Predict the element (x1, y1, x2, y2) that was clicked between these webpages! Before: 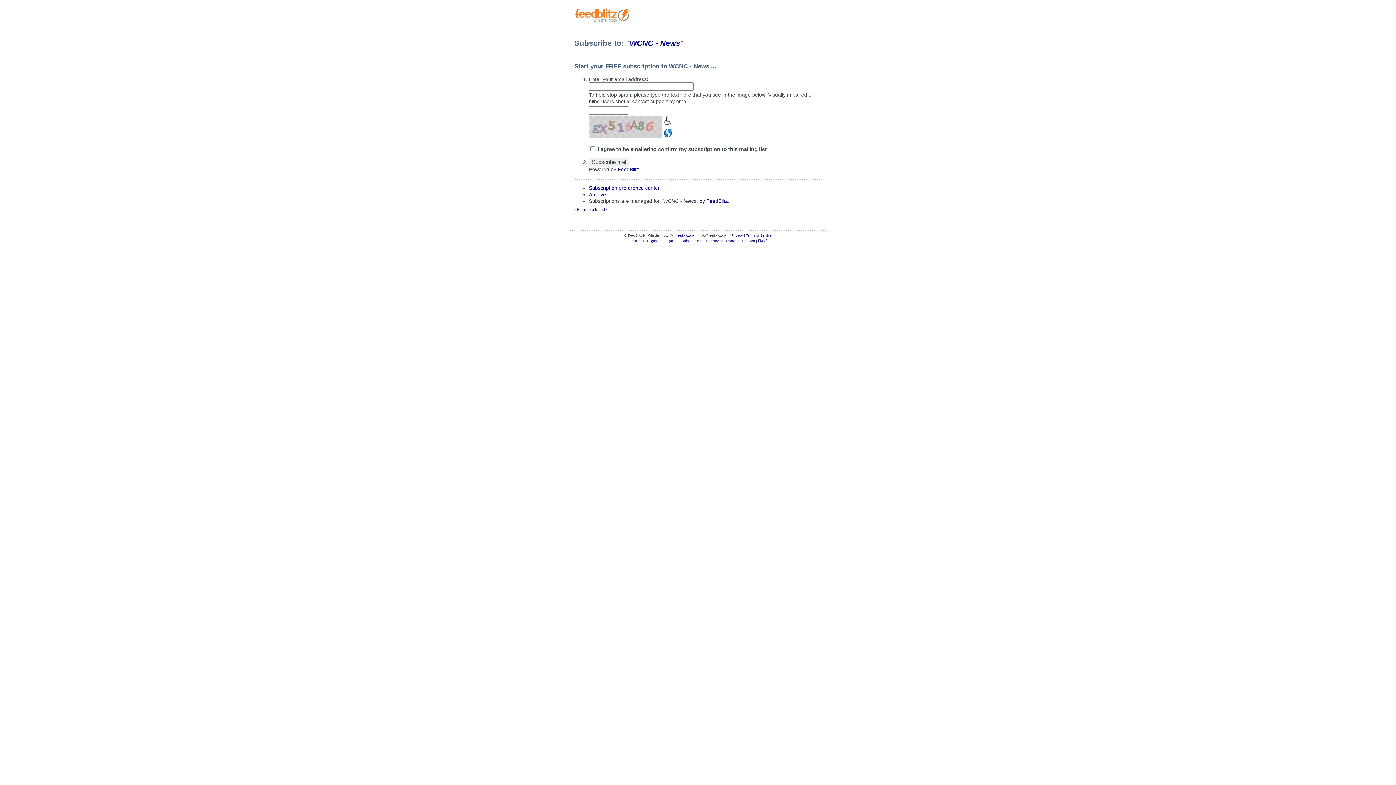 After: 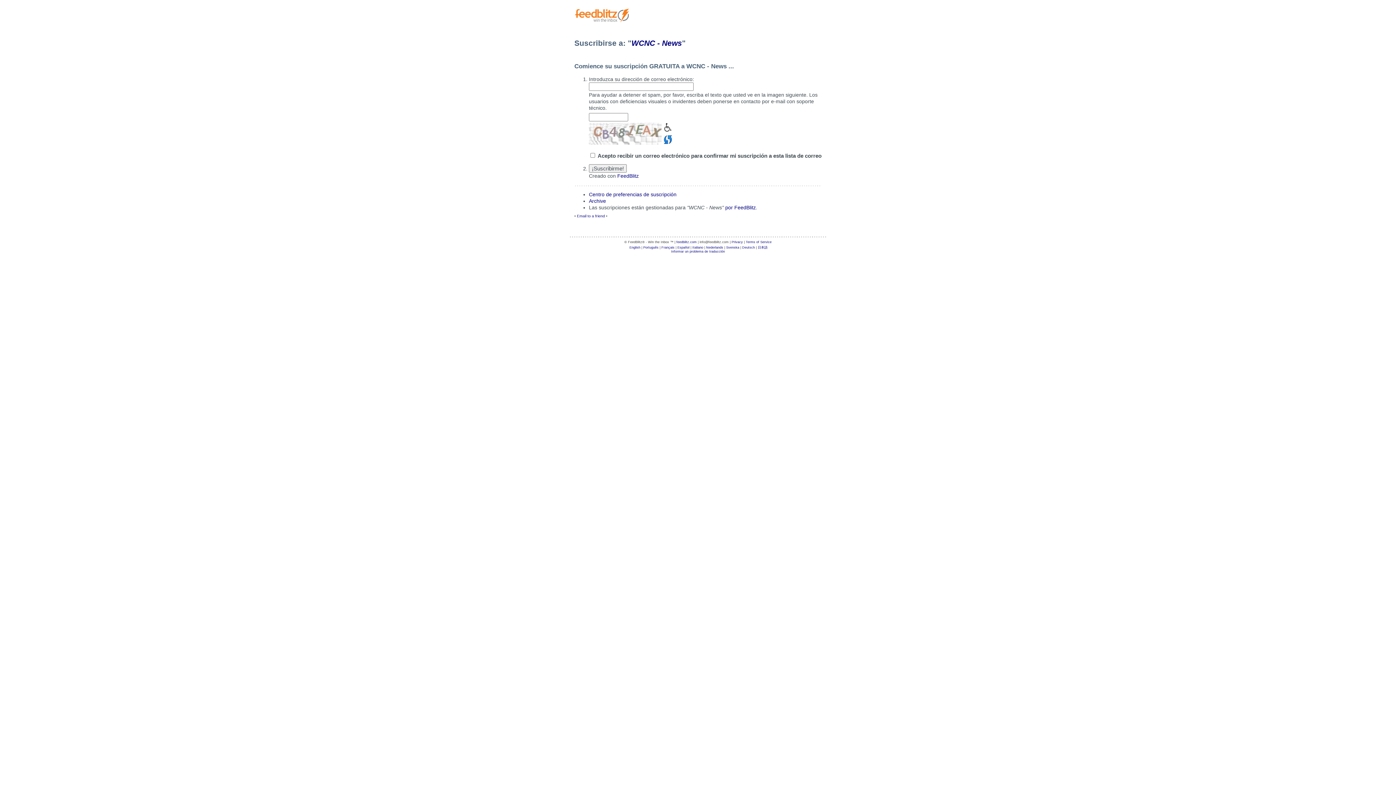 Action: bbox: (677, 239, 689, 242) label: Español